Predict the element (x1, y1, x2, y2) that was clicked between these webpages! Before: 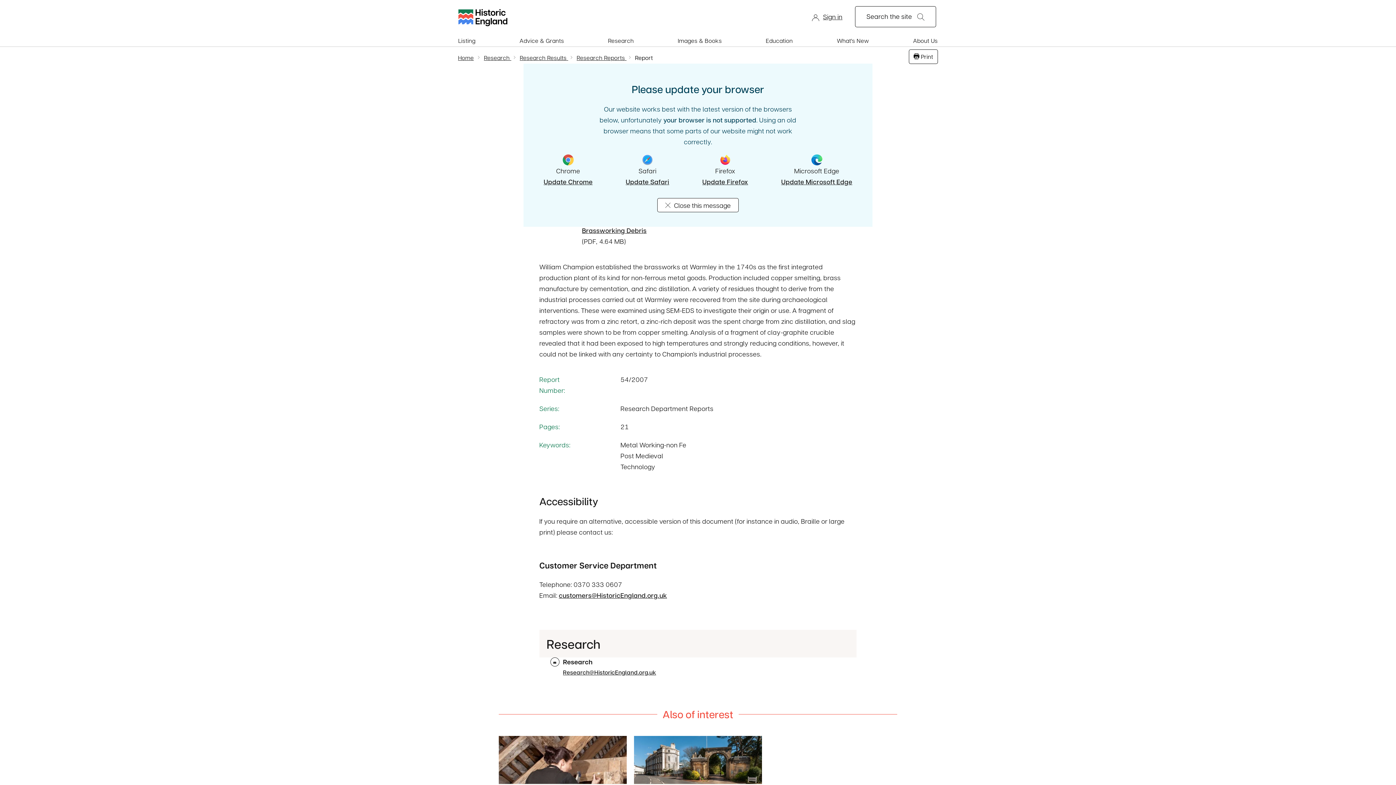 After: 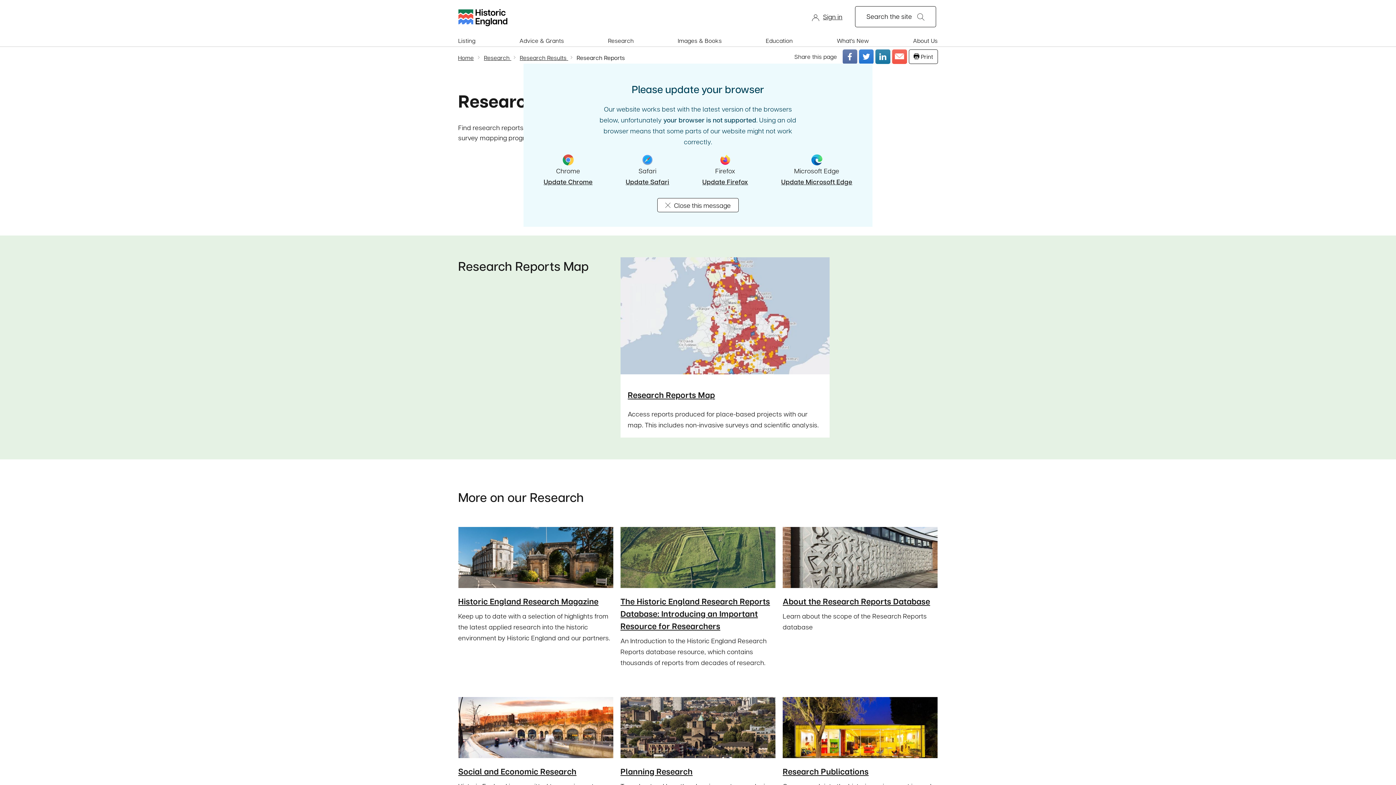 Action: label: Research Reports  bbox: (576, 53, 626, 61)